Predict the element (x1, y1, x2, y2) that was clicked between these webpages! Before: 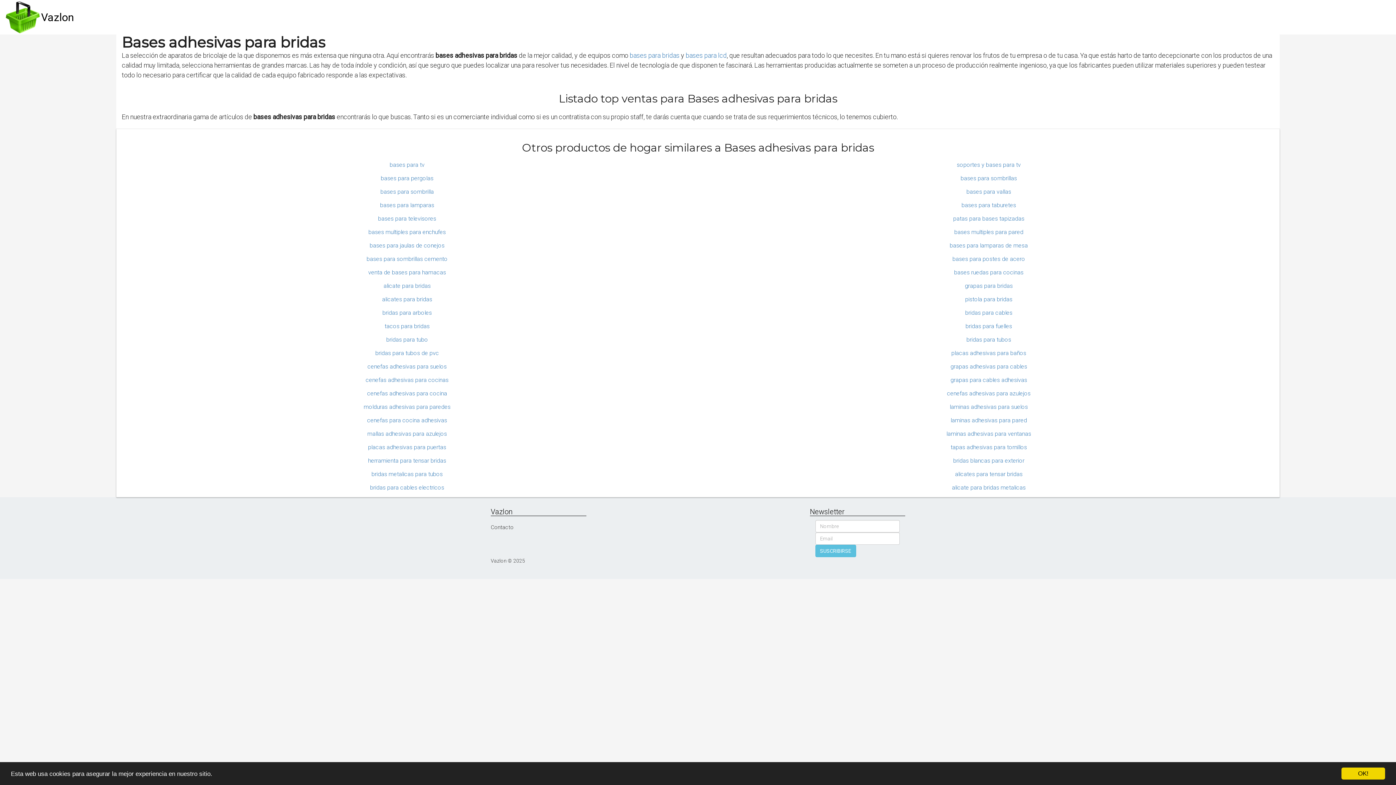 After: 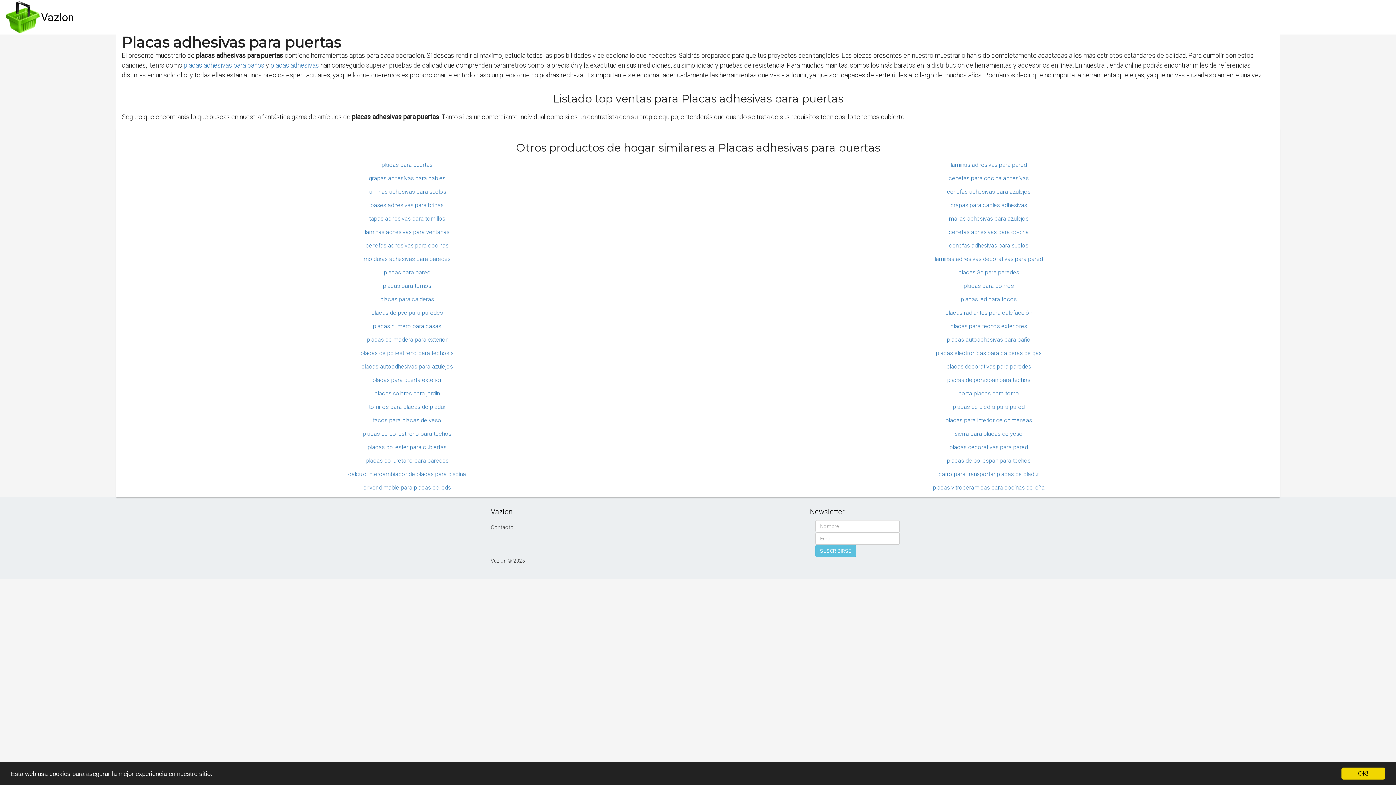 Action: label: placas adhesivas para puertas bbox: (116, 443, 698, 457)